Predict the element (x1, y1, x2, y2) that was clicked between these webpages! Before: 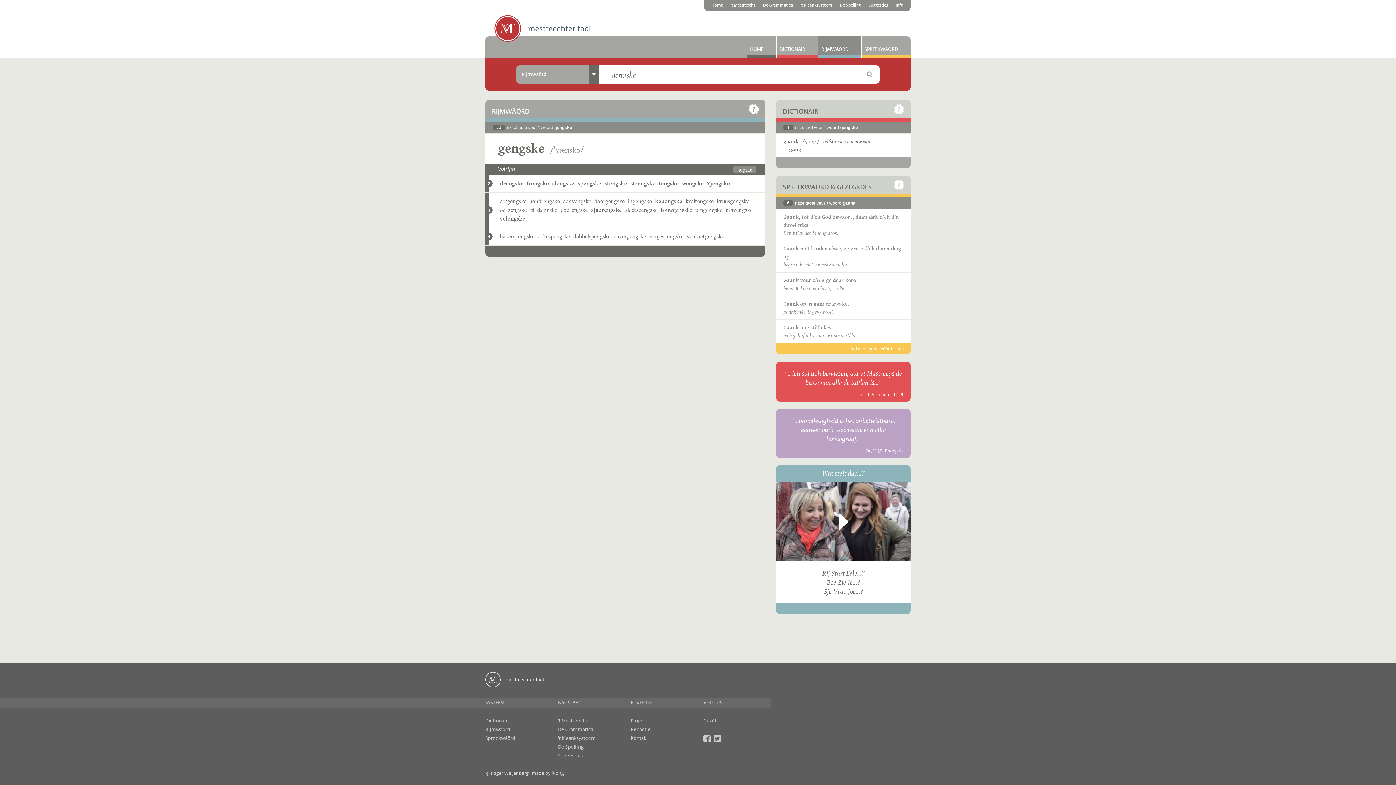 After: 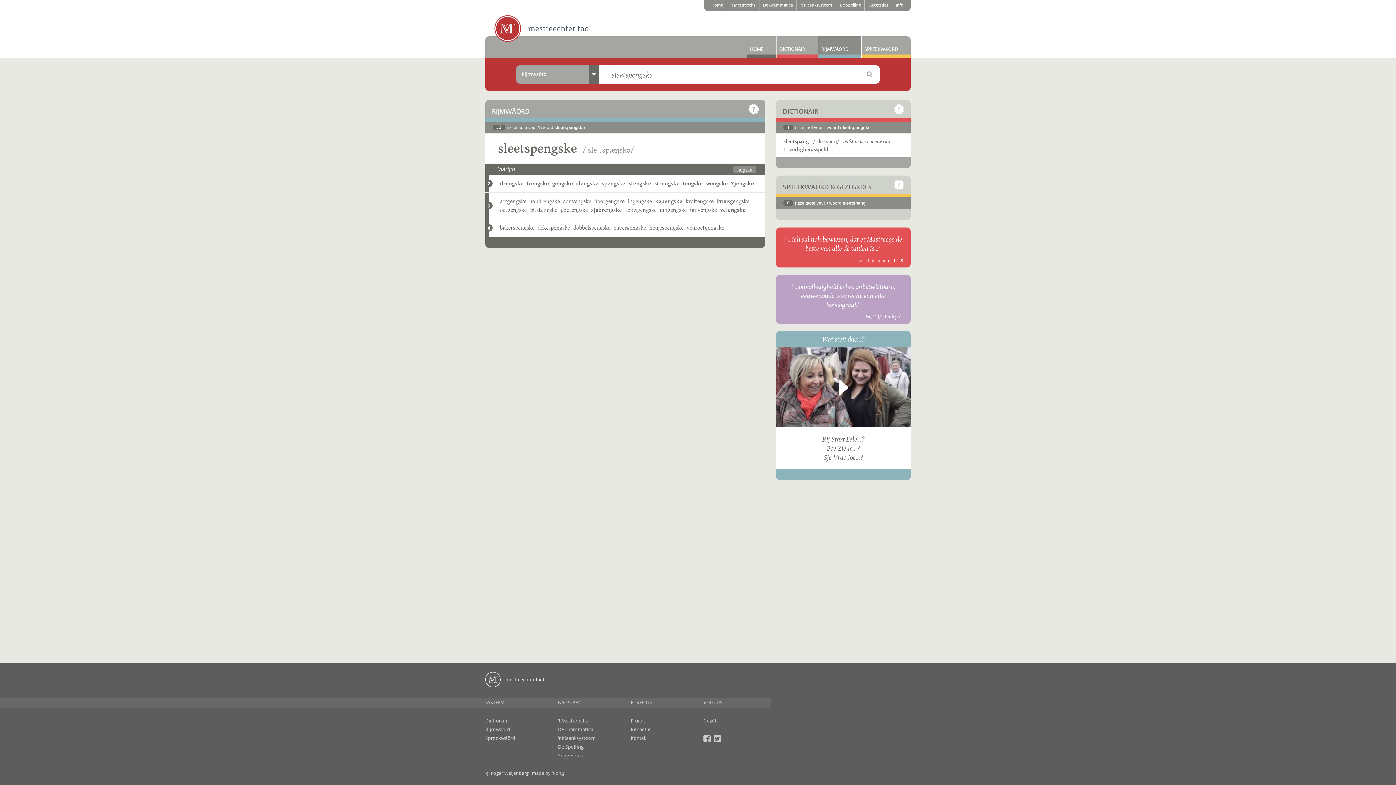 Action: label: sleetspengske bbox: (625, 205, 657, 214)